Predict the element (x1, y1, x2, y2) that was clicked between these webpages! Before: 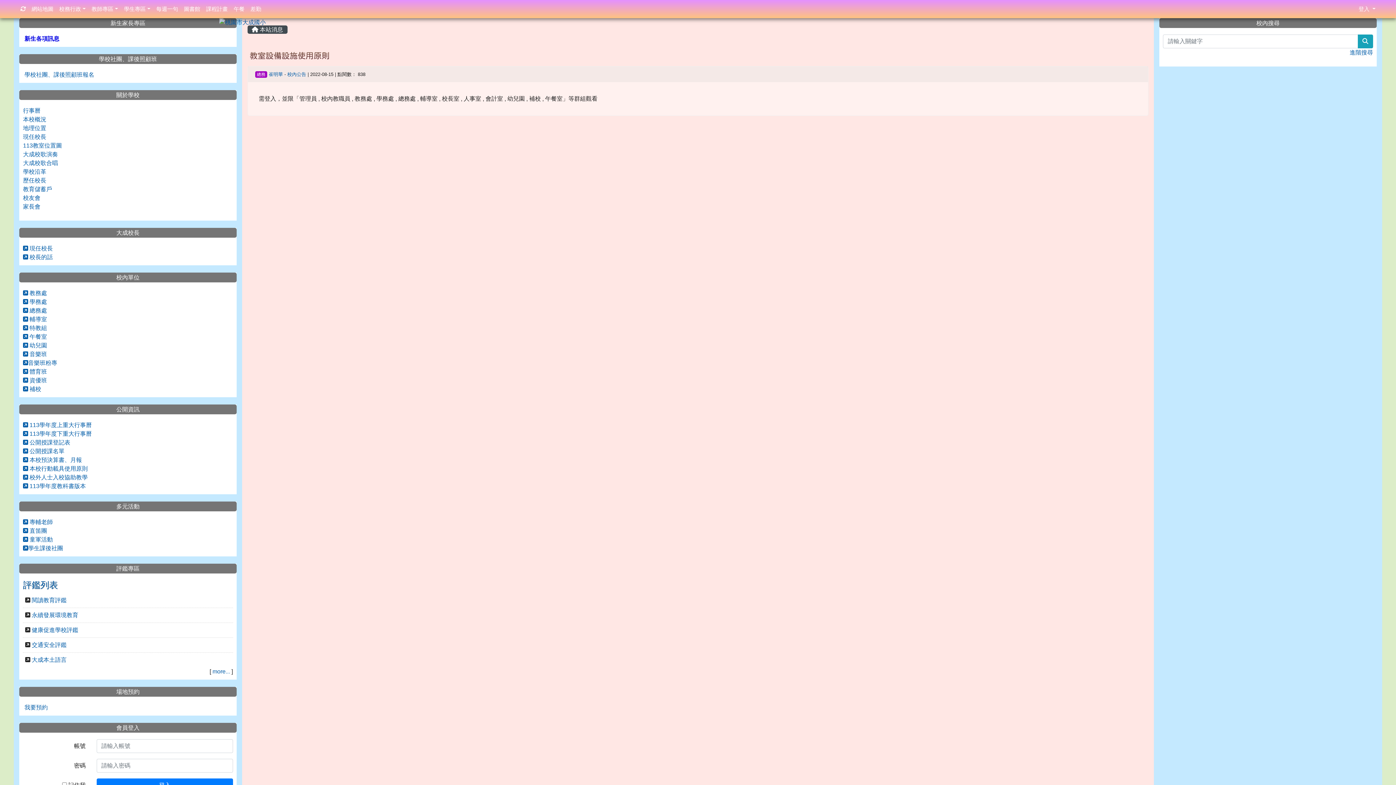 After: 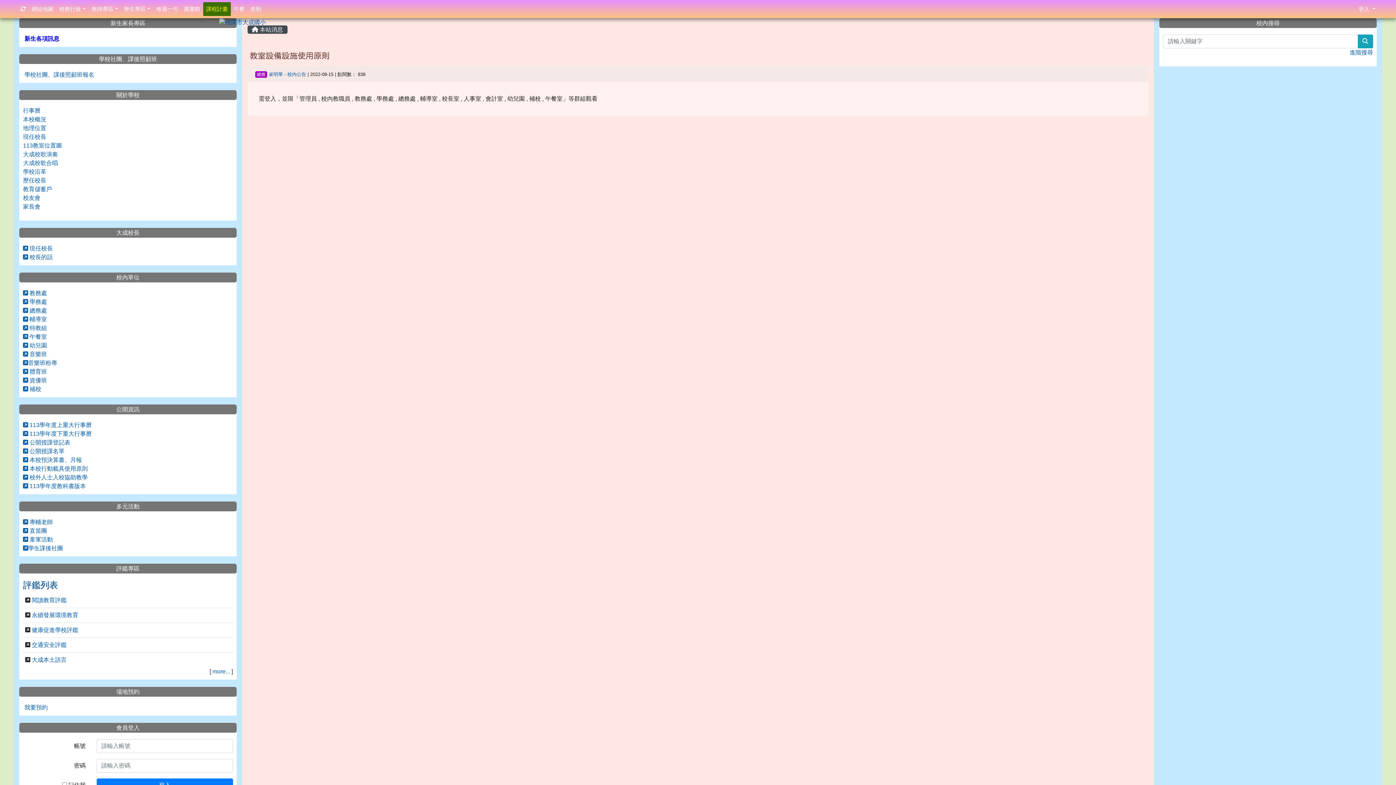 Action: label: 課程計畫 bbox: (203, 2, 230, 16)